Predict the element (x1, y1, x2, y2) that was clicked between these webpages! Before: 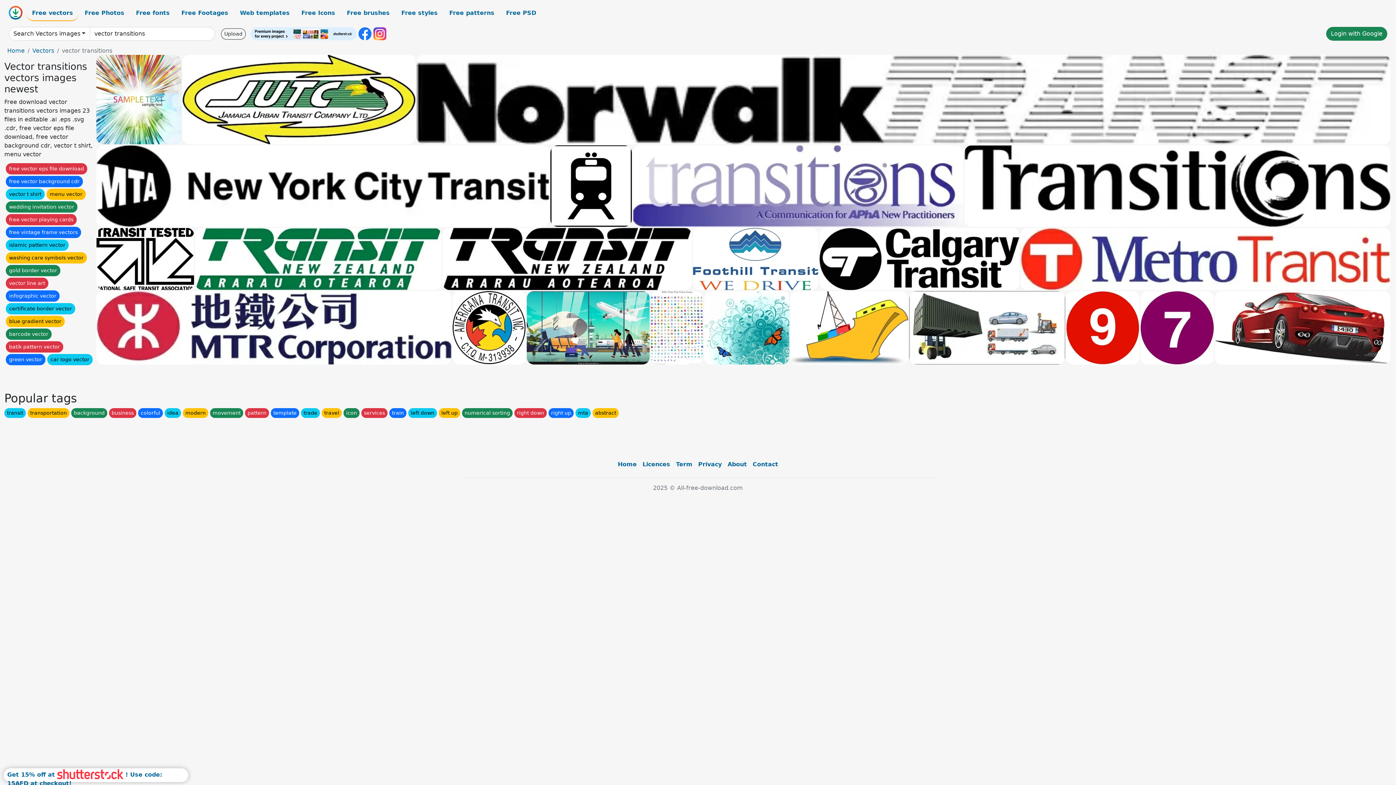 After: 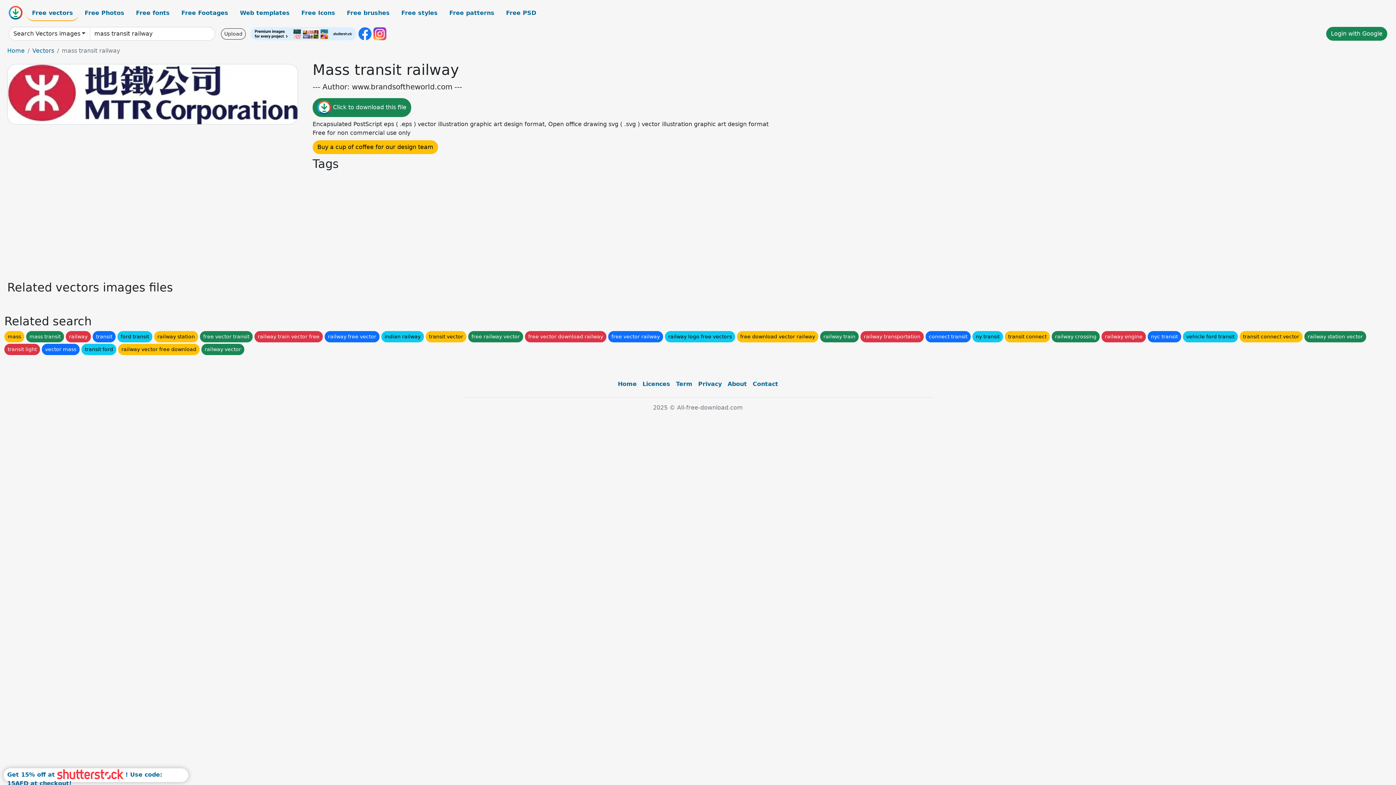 Action: bbox: (96, 291, 451, 364)